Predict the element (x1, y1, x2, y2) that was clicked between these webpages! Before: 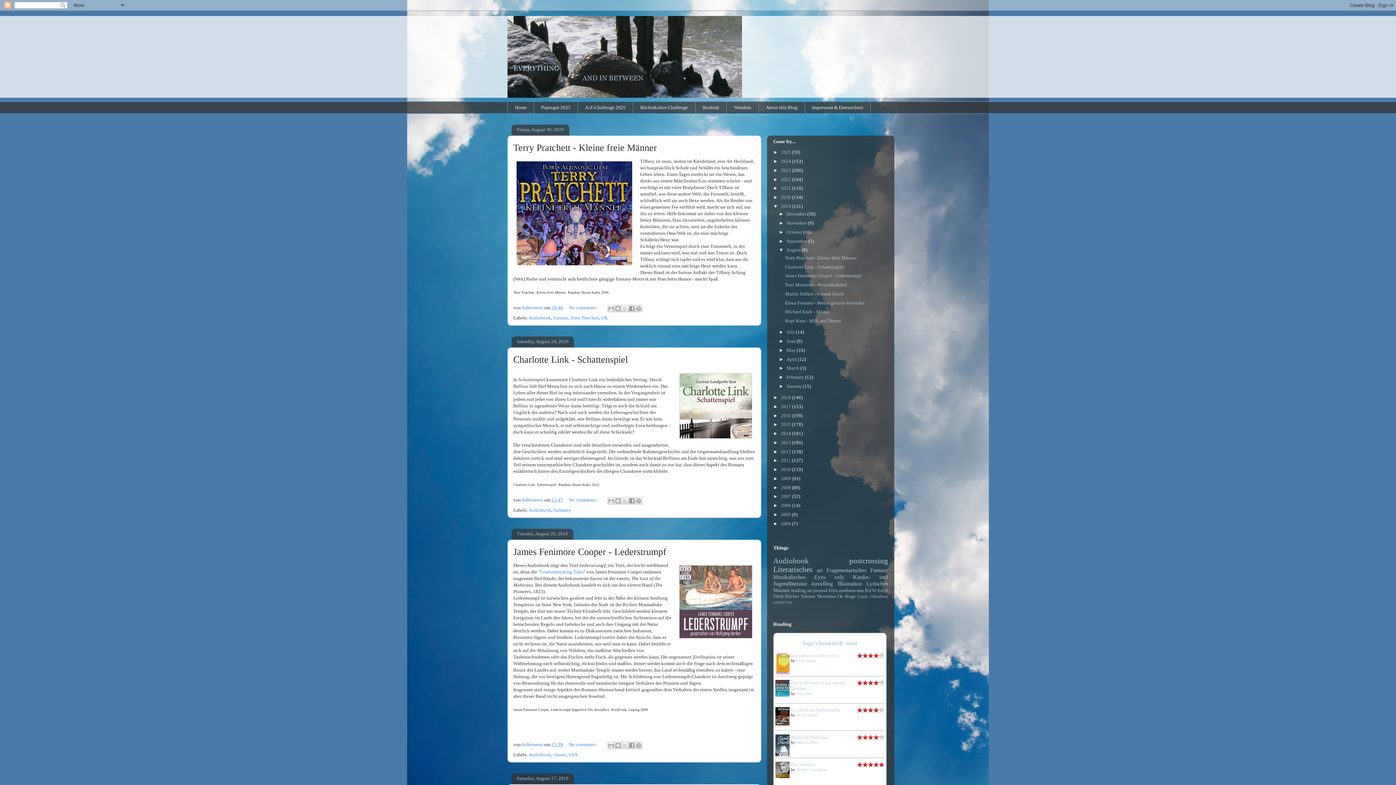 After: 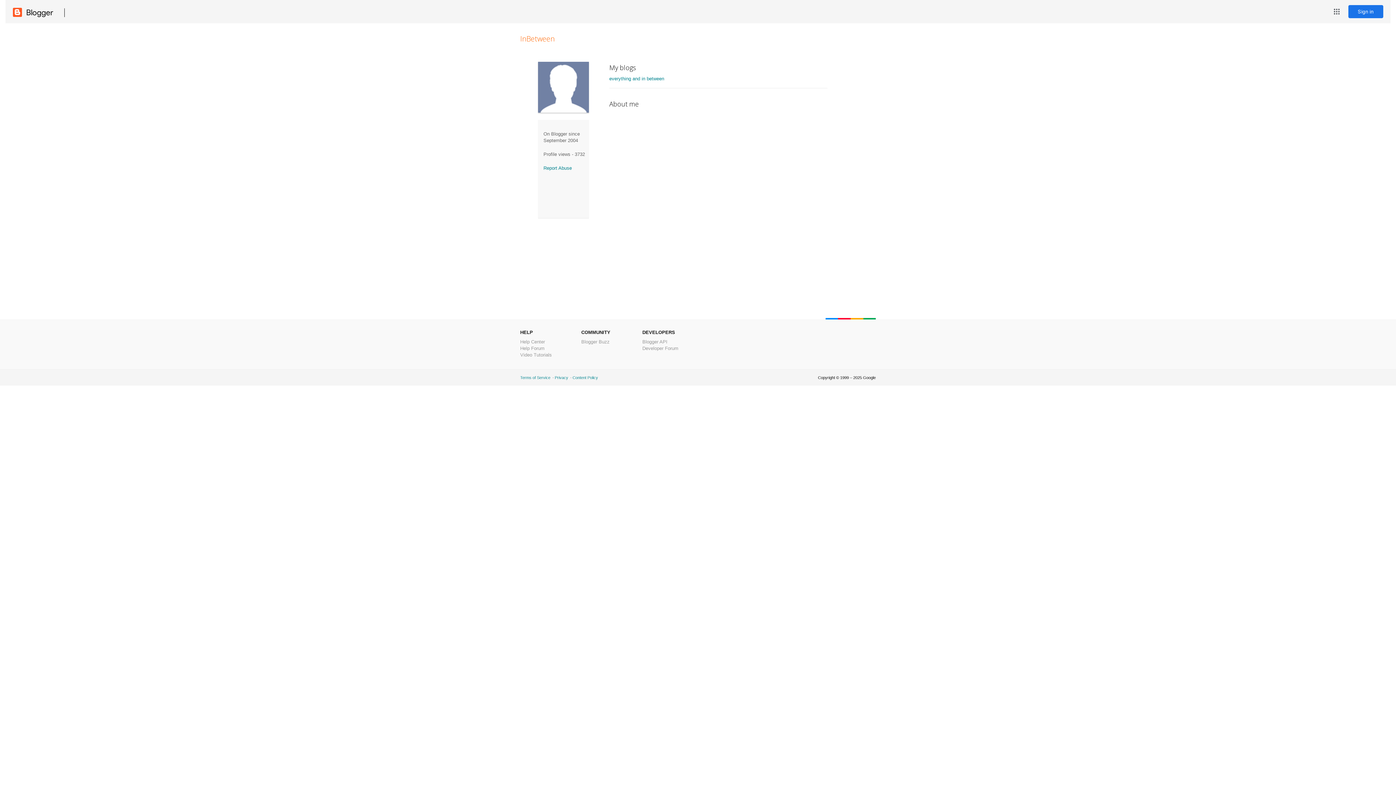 Action: label: InBetween  bbox: (522, 305, 544, 310)